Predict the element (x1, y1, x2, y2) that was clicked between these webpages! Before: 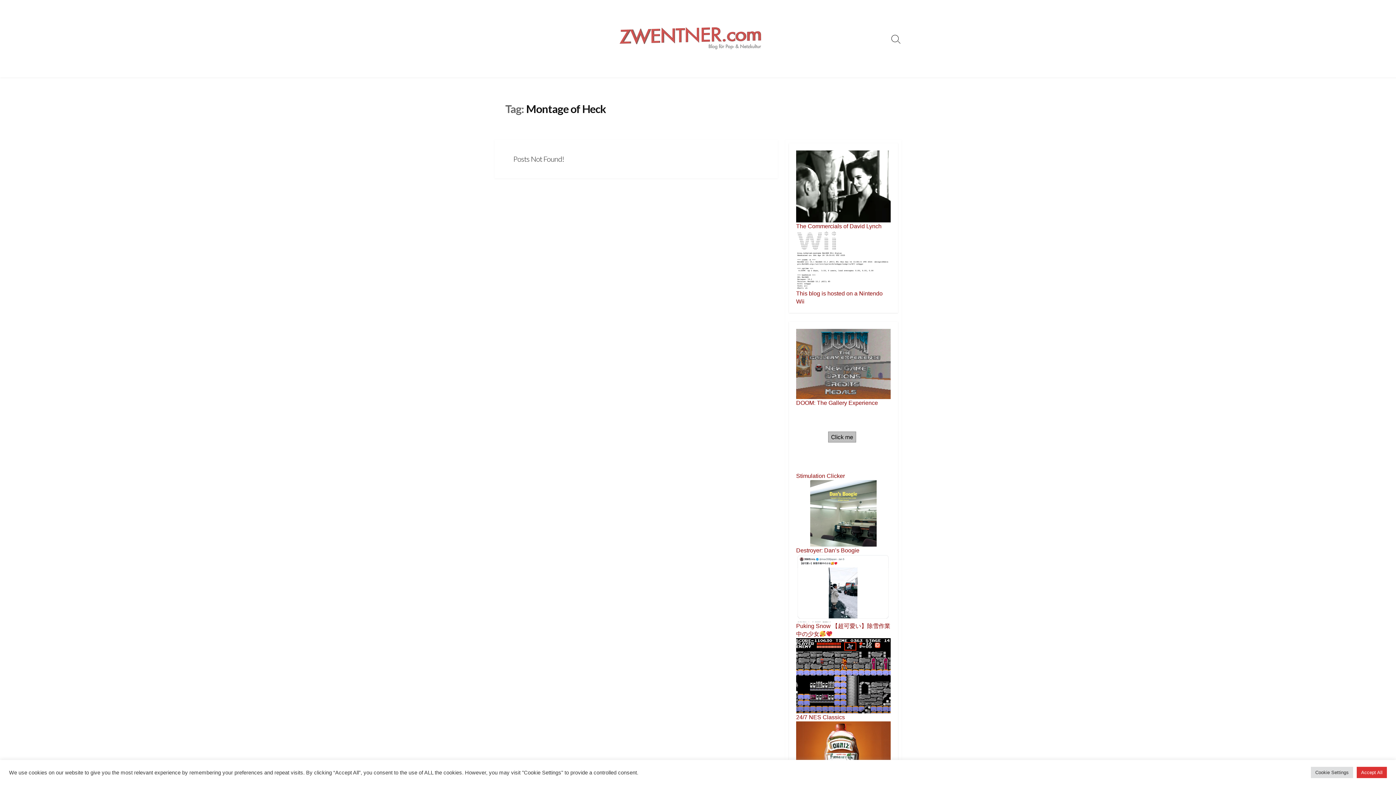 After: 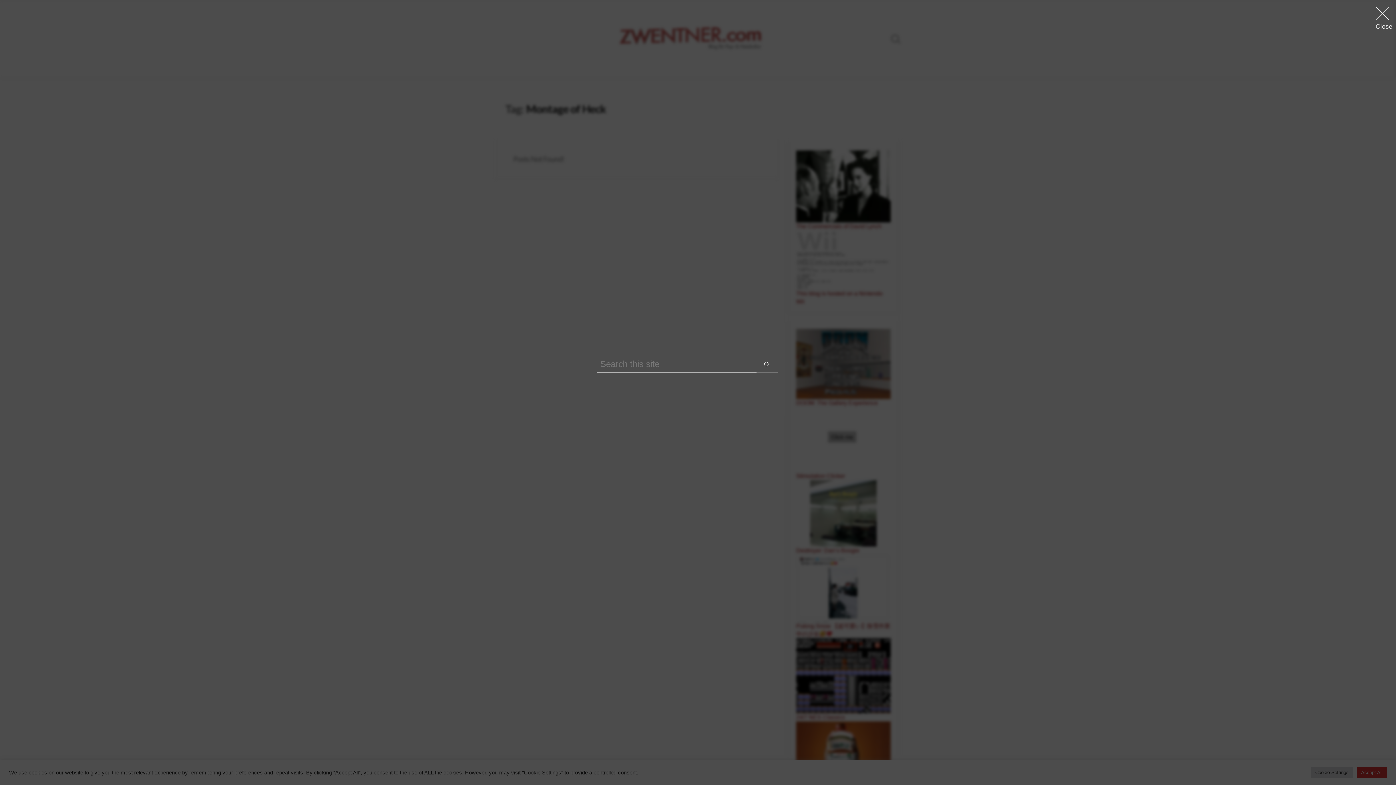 Action: label: Search Toggle bbox: (887, 0, 905, 77)